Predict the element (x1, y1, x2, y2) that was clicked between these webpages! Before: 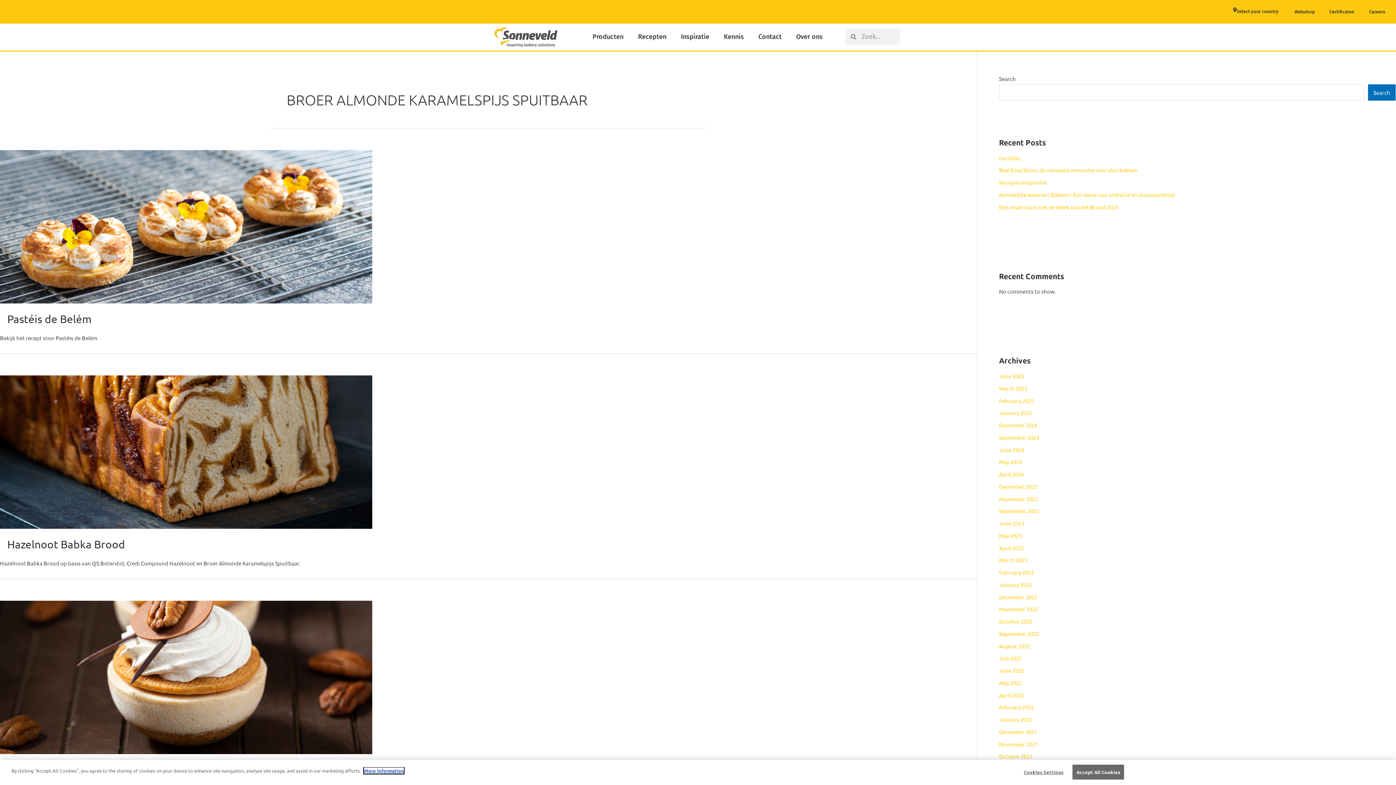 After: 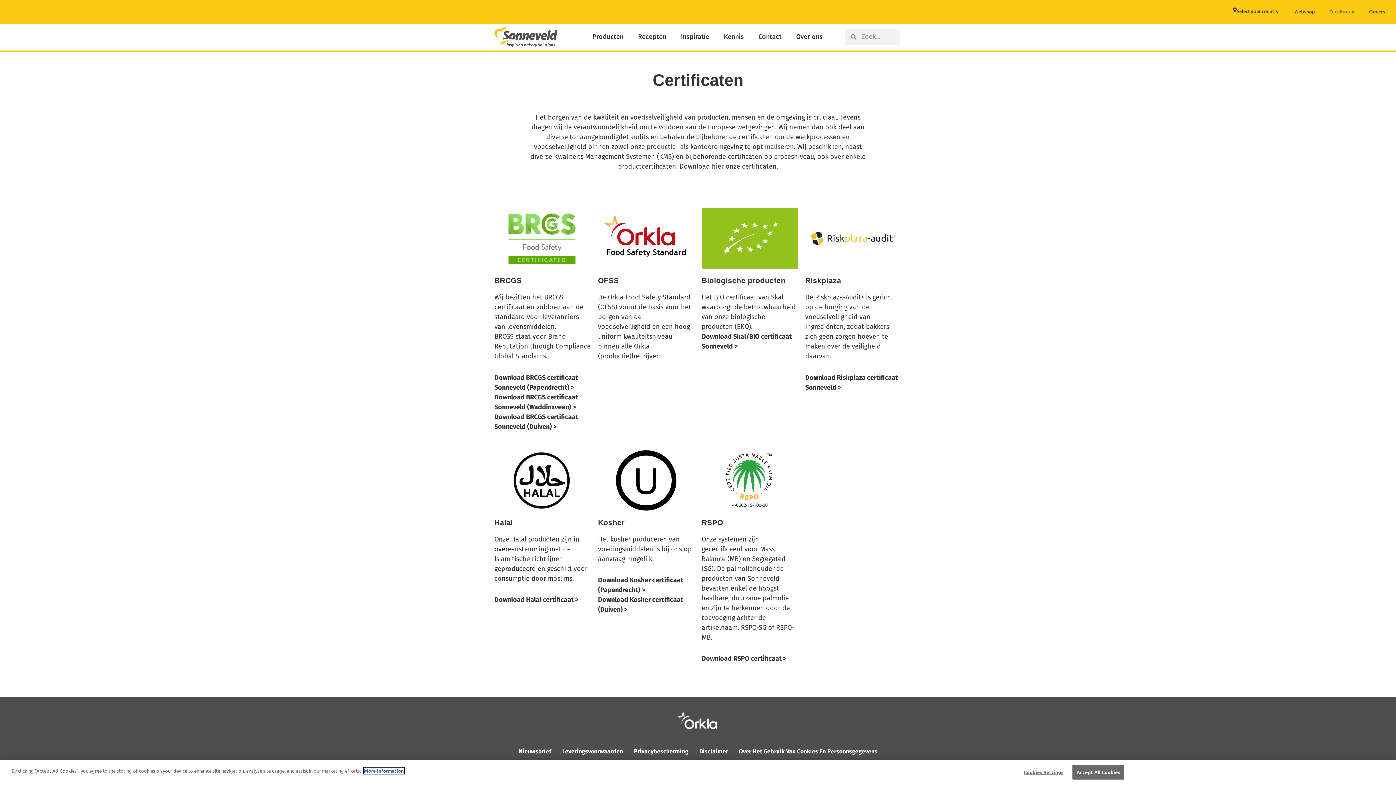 Action: bbox: (1322, 3, 1362, 20) label: Certificaten